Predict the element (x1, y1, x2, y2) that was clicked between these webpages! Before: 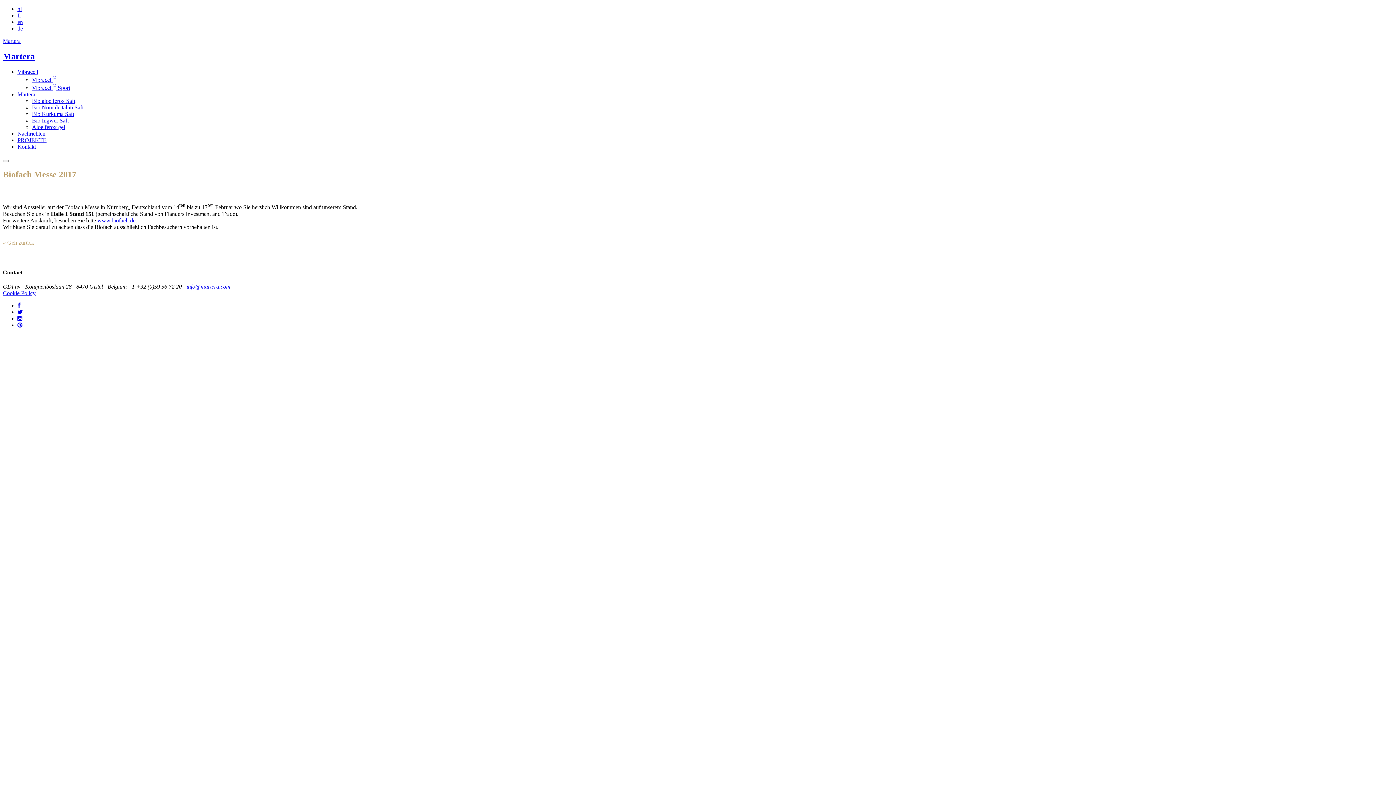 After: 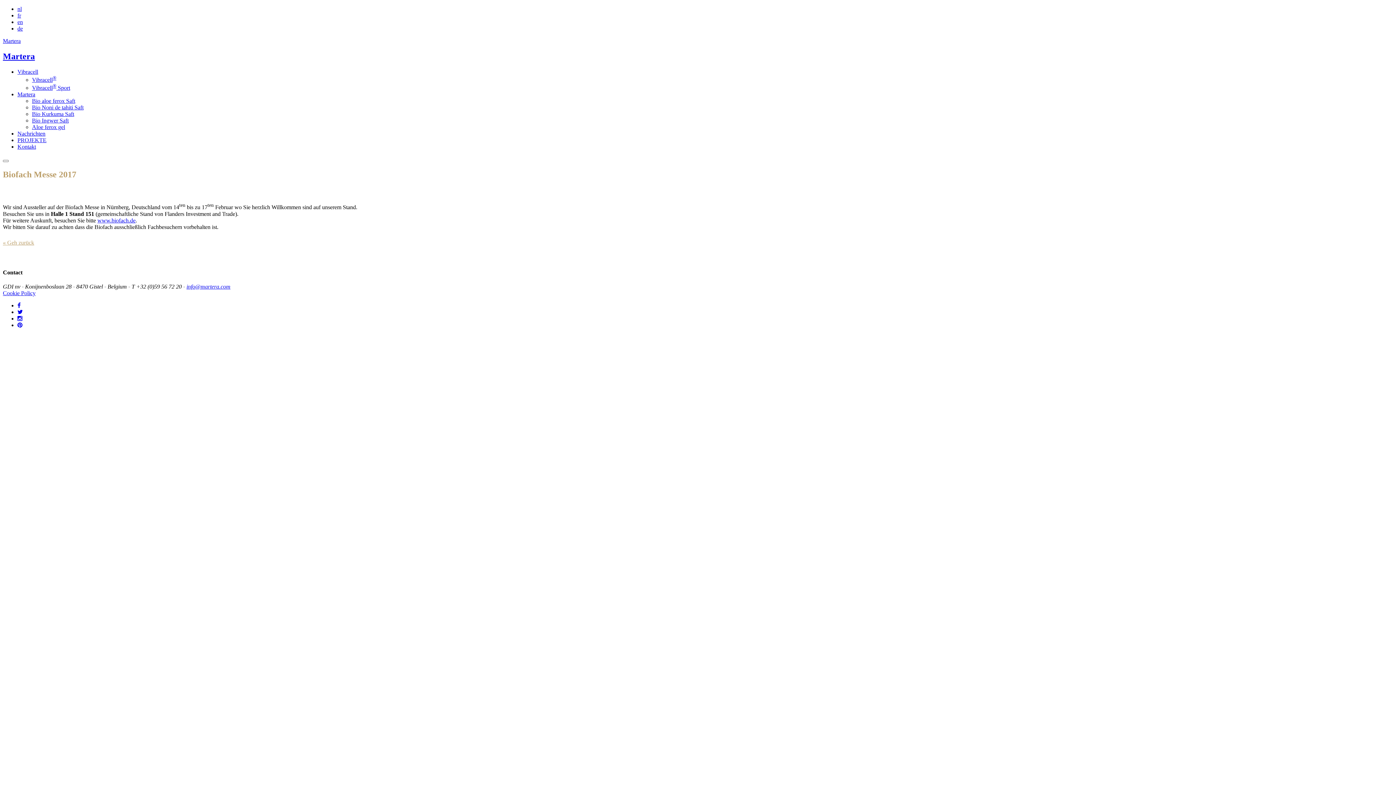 Action: bbox: (17, 68, 38, 74) label: Vibracell